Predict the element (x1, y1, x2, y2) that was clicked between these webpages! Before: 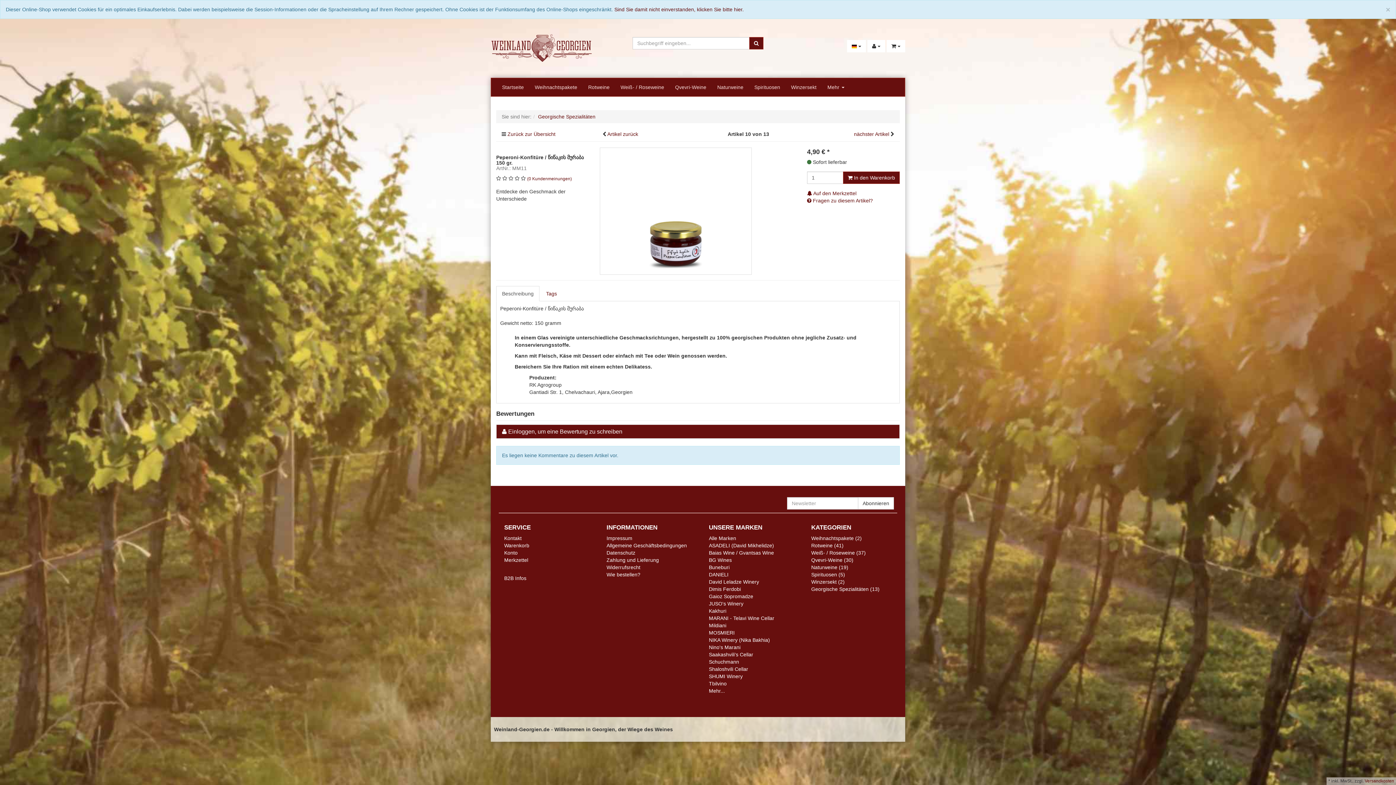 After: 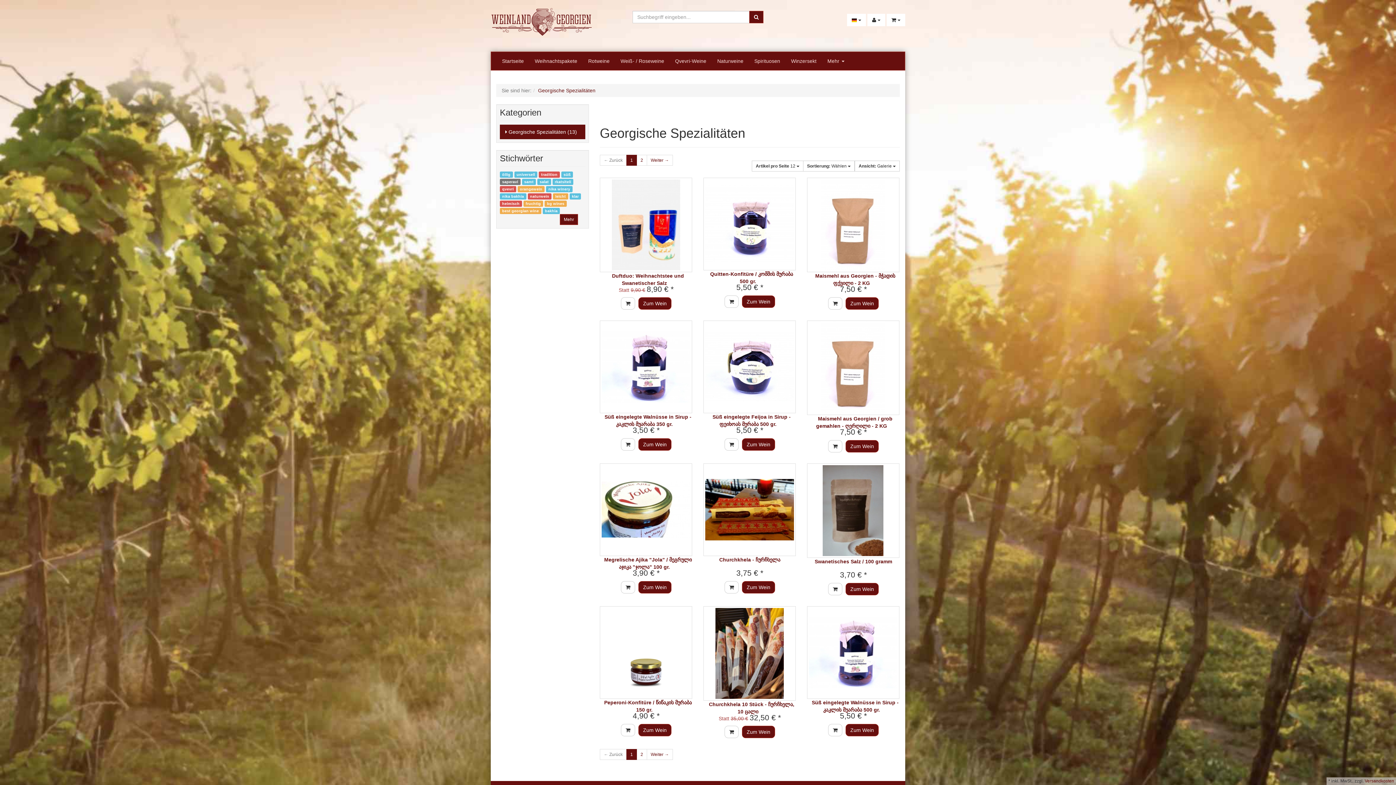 Action: label: Georgische Spezialitäten bbox: (538, 113, 595, 119)